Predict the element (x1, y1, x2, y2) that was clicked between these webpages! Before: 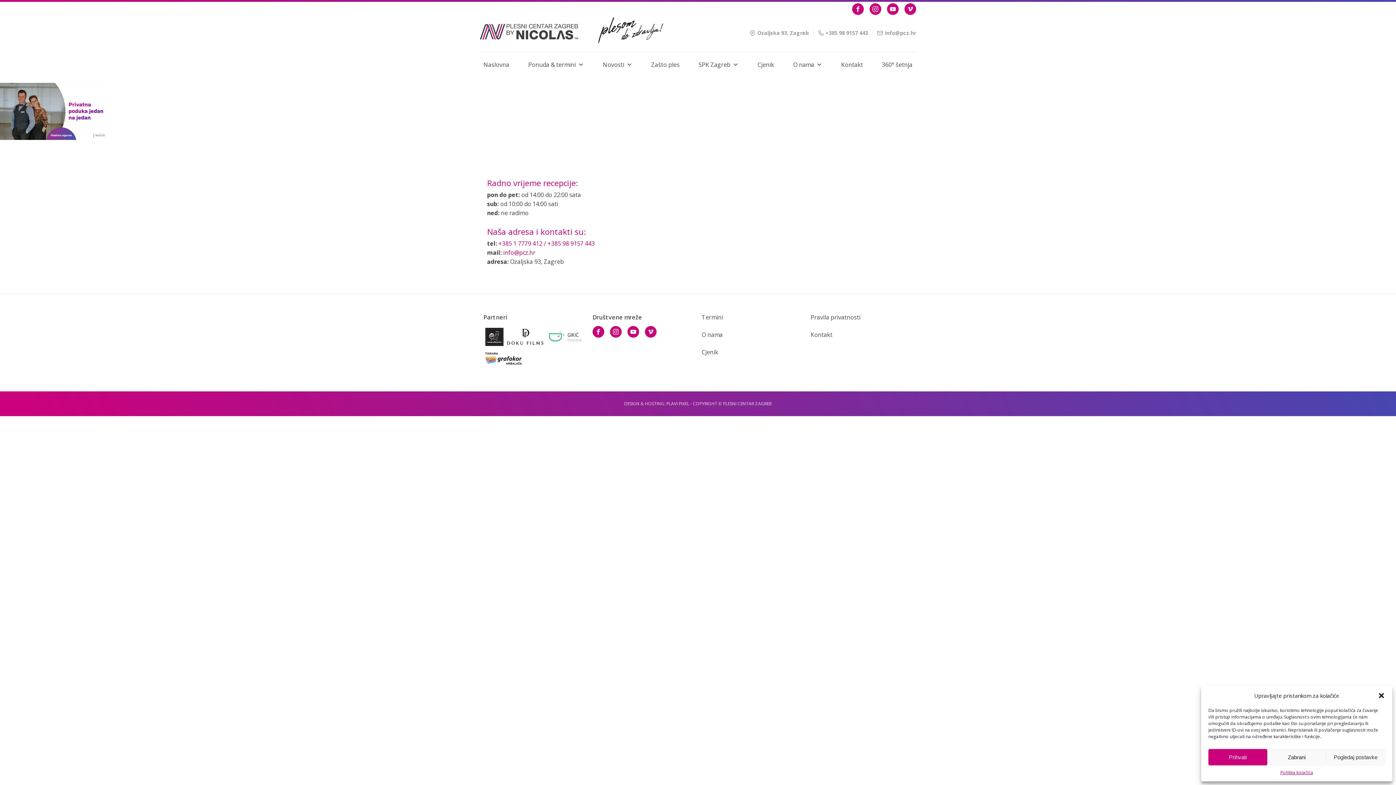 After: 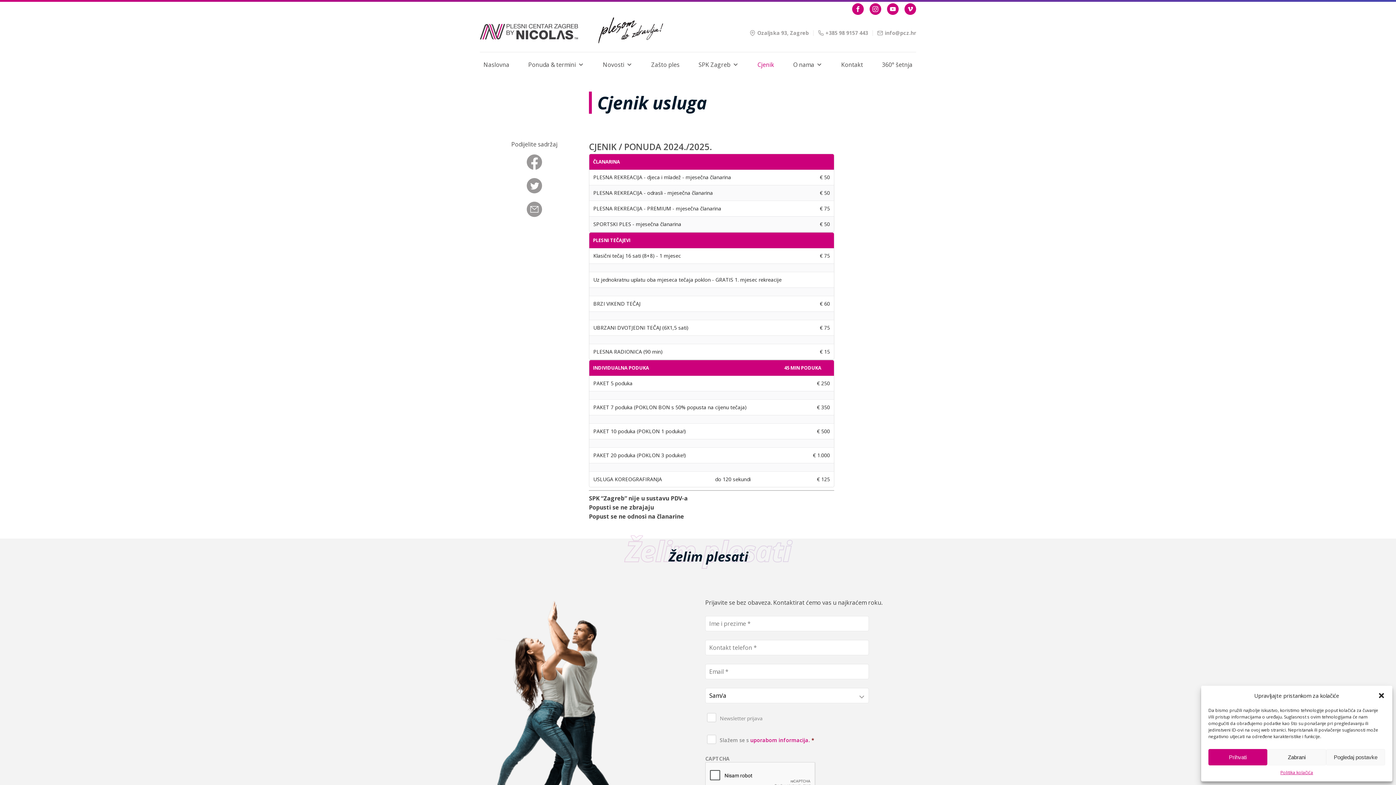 Action: label: Cjenik bbox: (754, 52, 778, 76)